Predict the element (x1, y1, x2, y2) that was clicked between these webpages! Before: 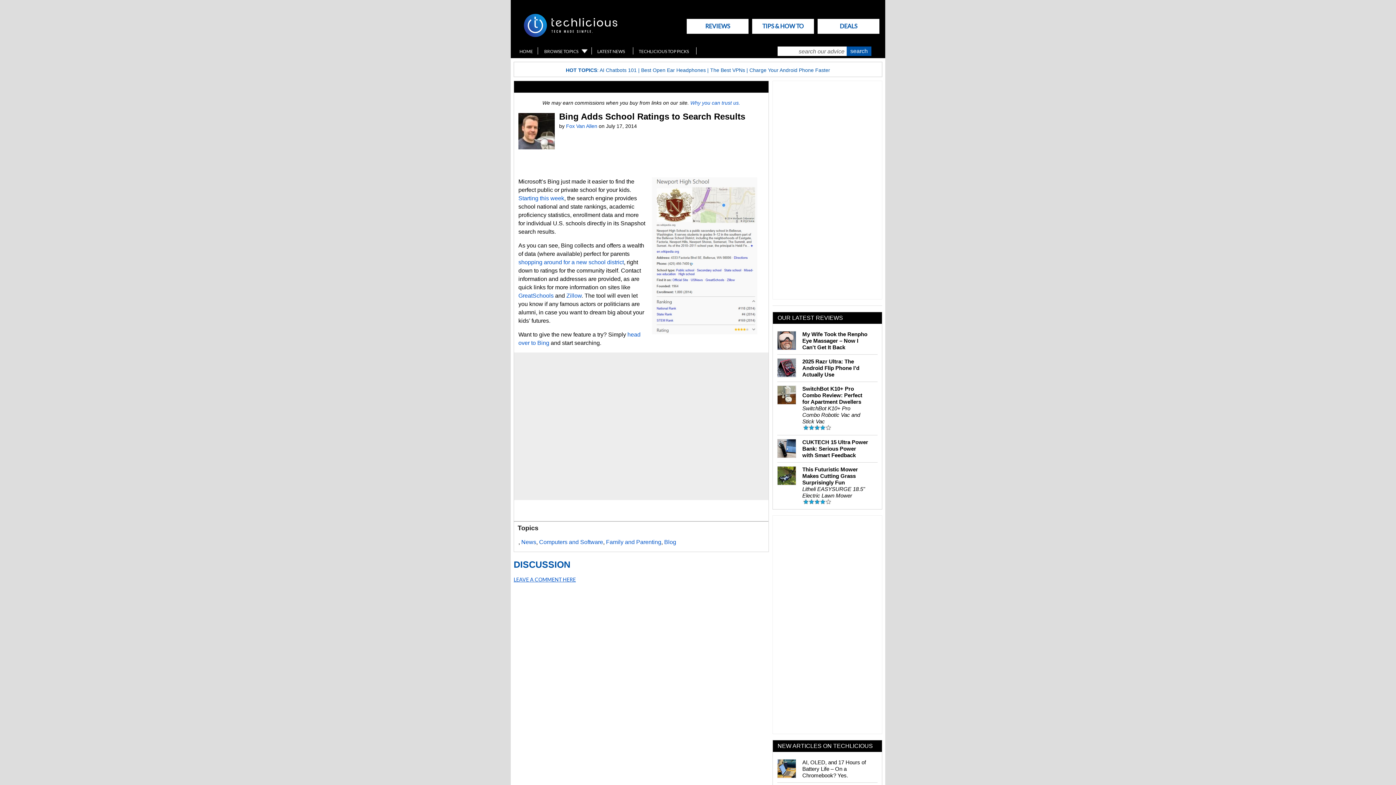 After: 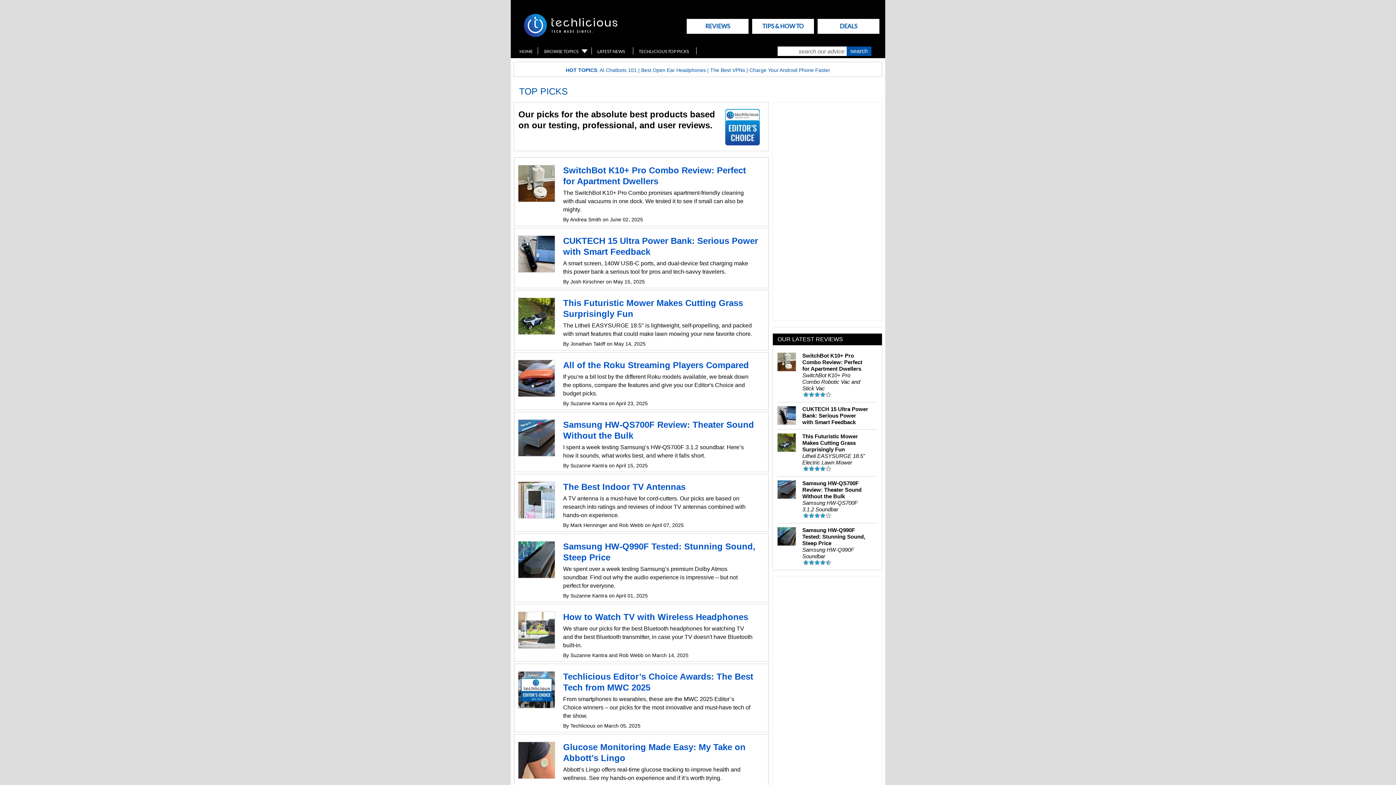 Action: bbox: (638, 48, 696, 54) label: TECHLICIOUS TOP PICKS